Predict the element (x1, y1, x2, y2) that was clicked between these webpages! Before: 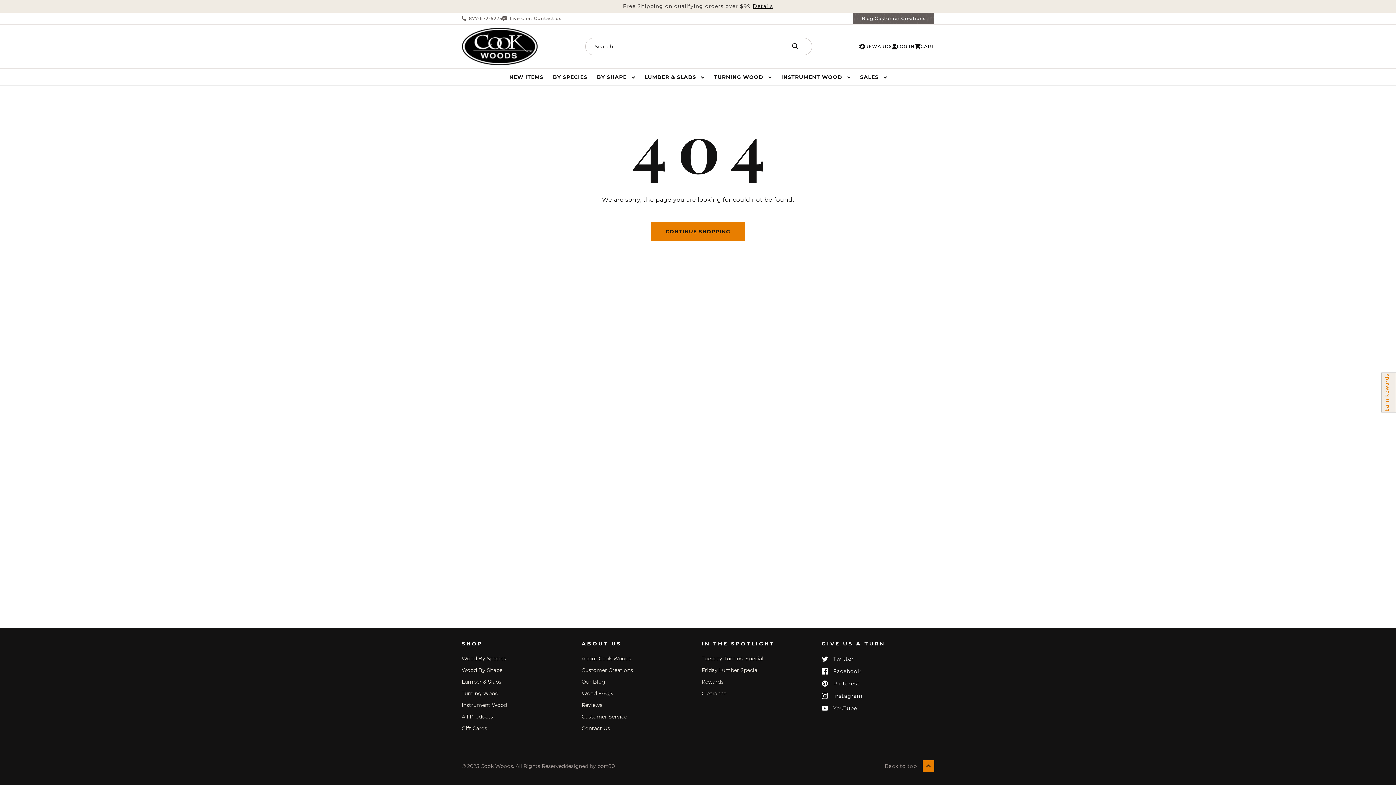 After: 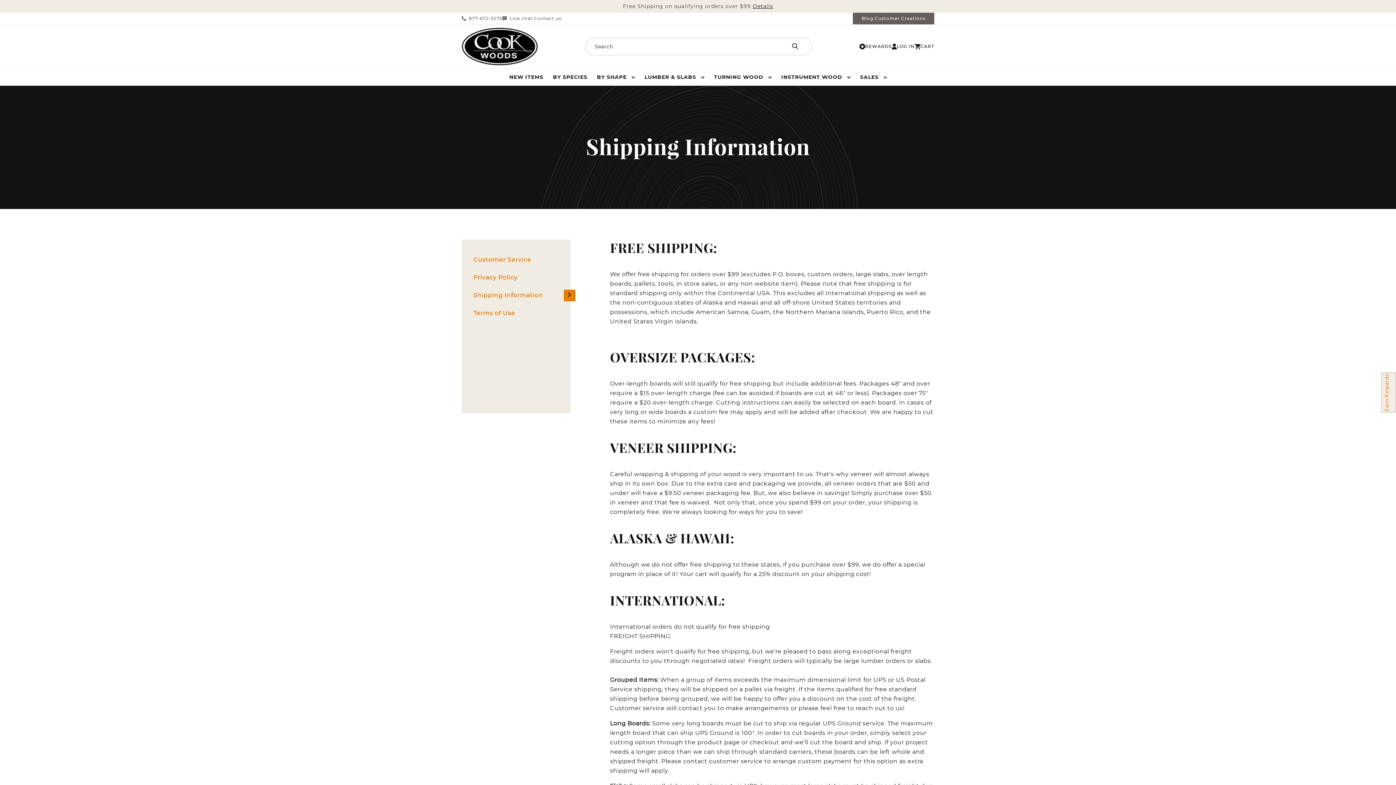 Action: label: Details bbox: (752, 3, 773, 9)